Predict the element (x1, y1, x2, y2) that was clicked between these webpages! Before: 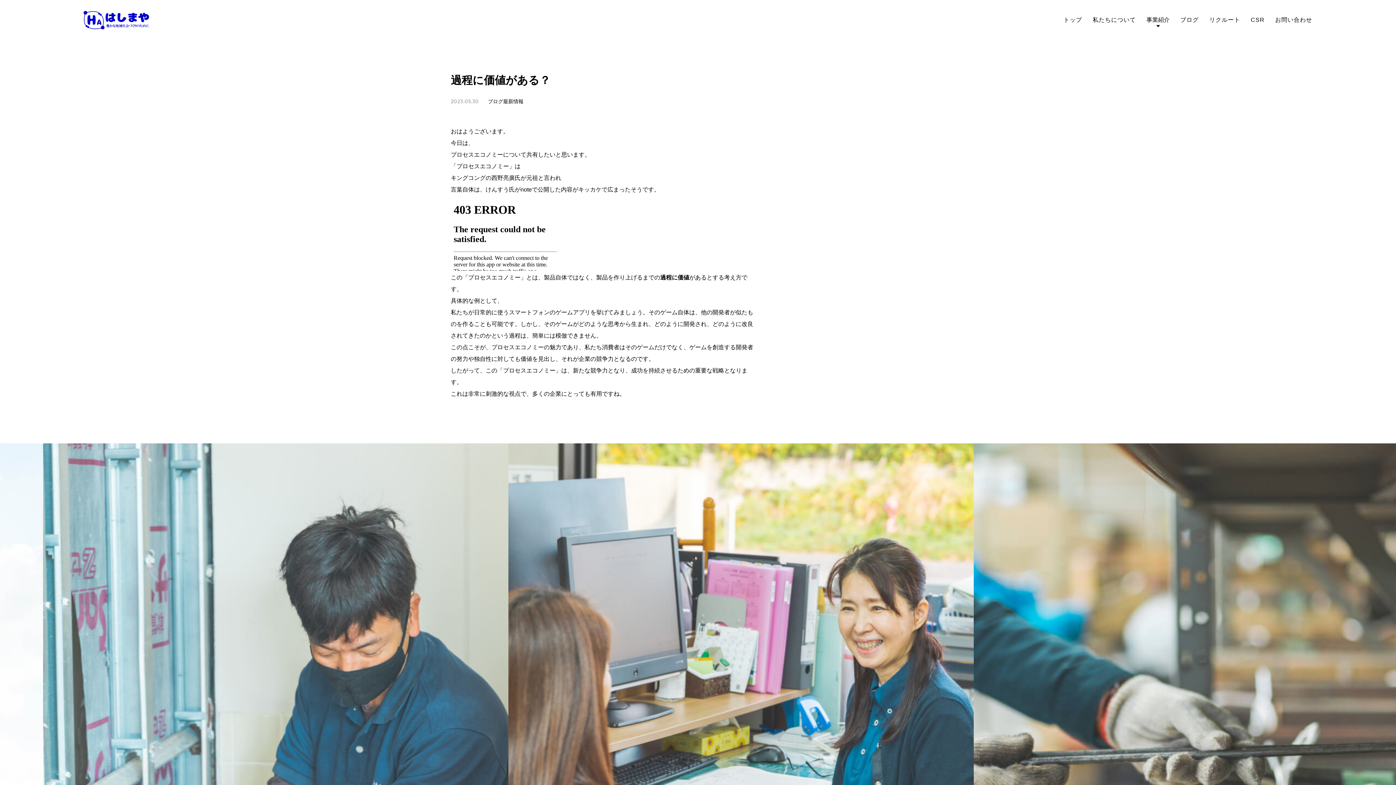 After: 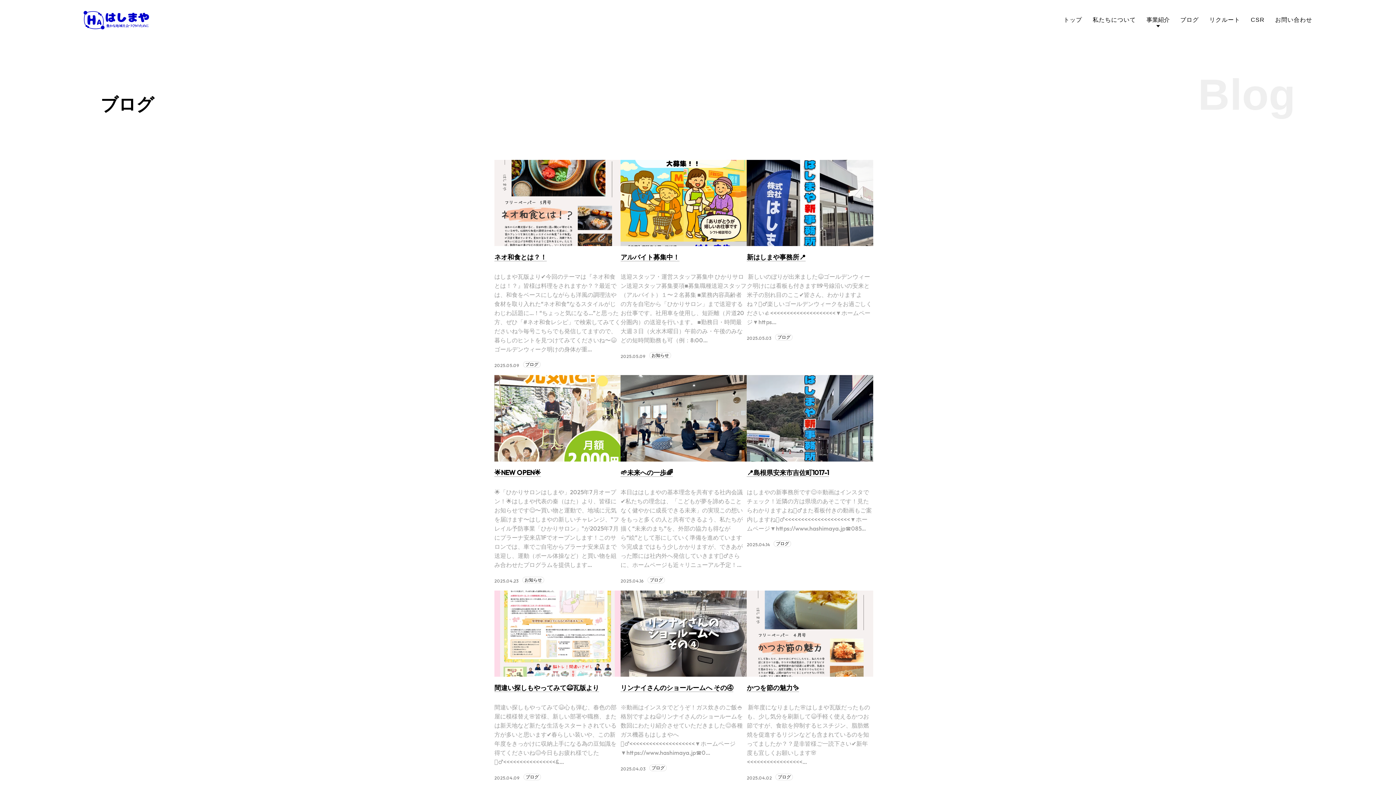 Action: bbox: (488, 98, 503, 104) label: ブログ